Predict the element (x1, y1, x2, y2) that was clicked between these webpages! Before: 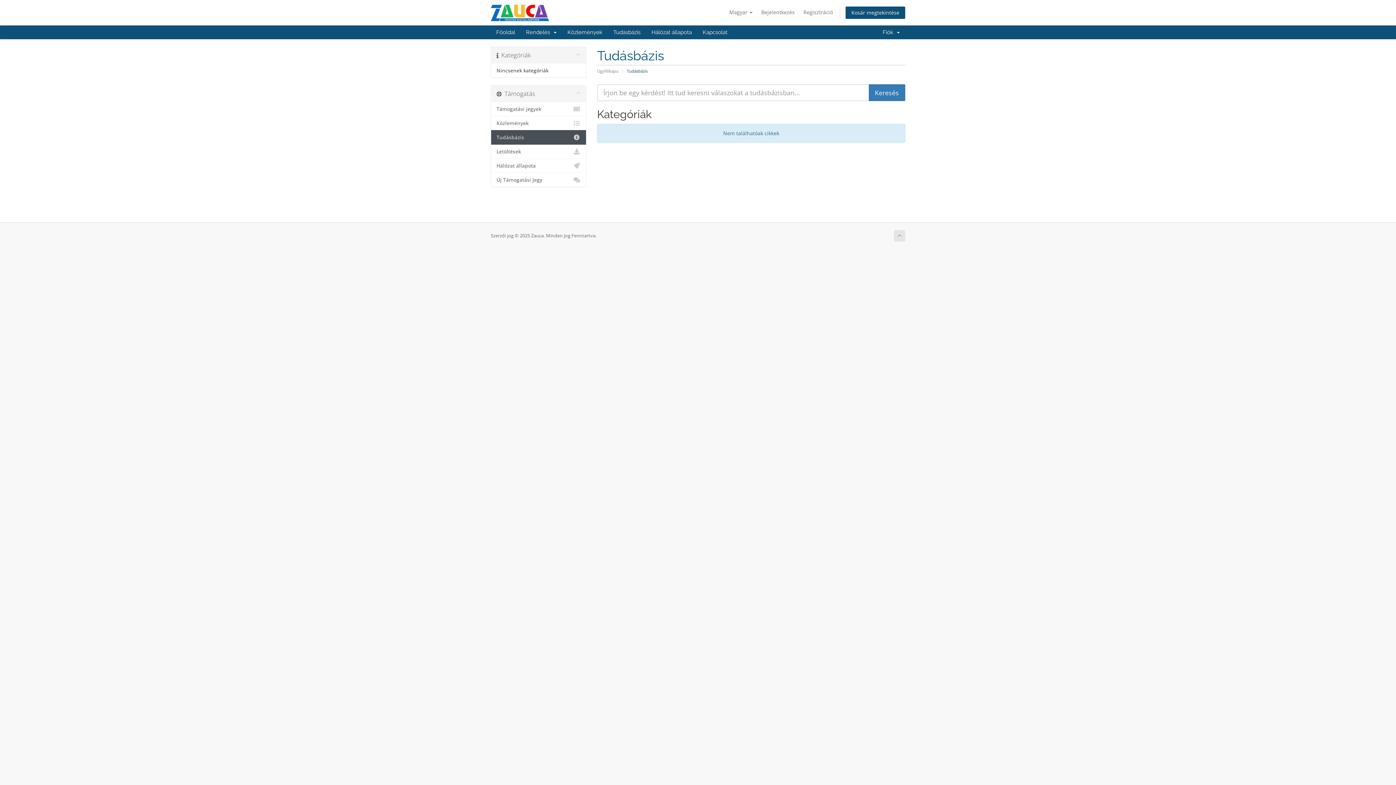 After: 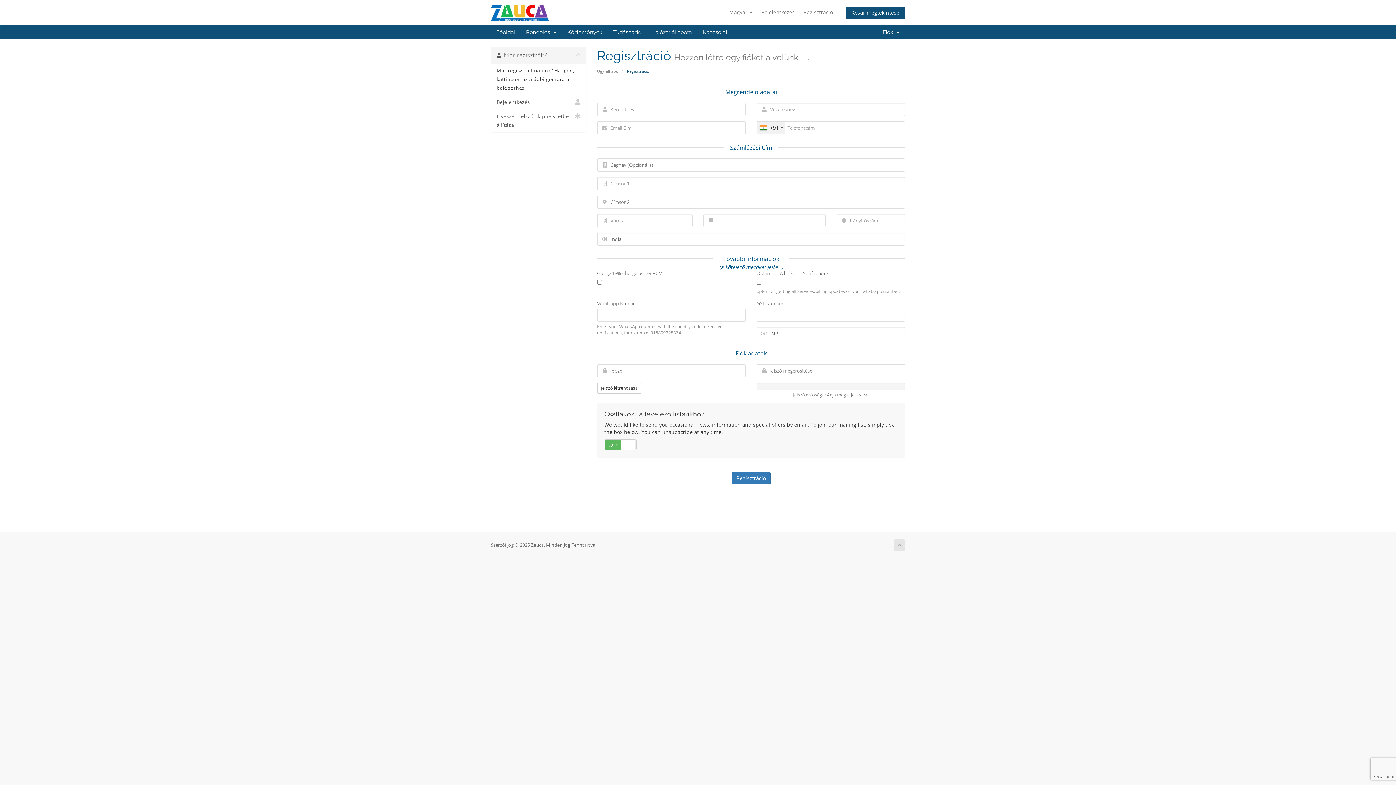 Action: label: Regisztráció bbox: (800, 6, 836, 18)